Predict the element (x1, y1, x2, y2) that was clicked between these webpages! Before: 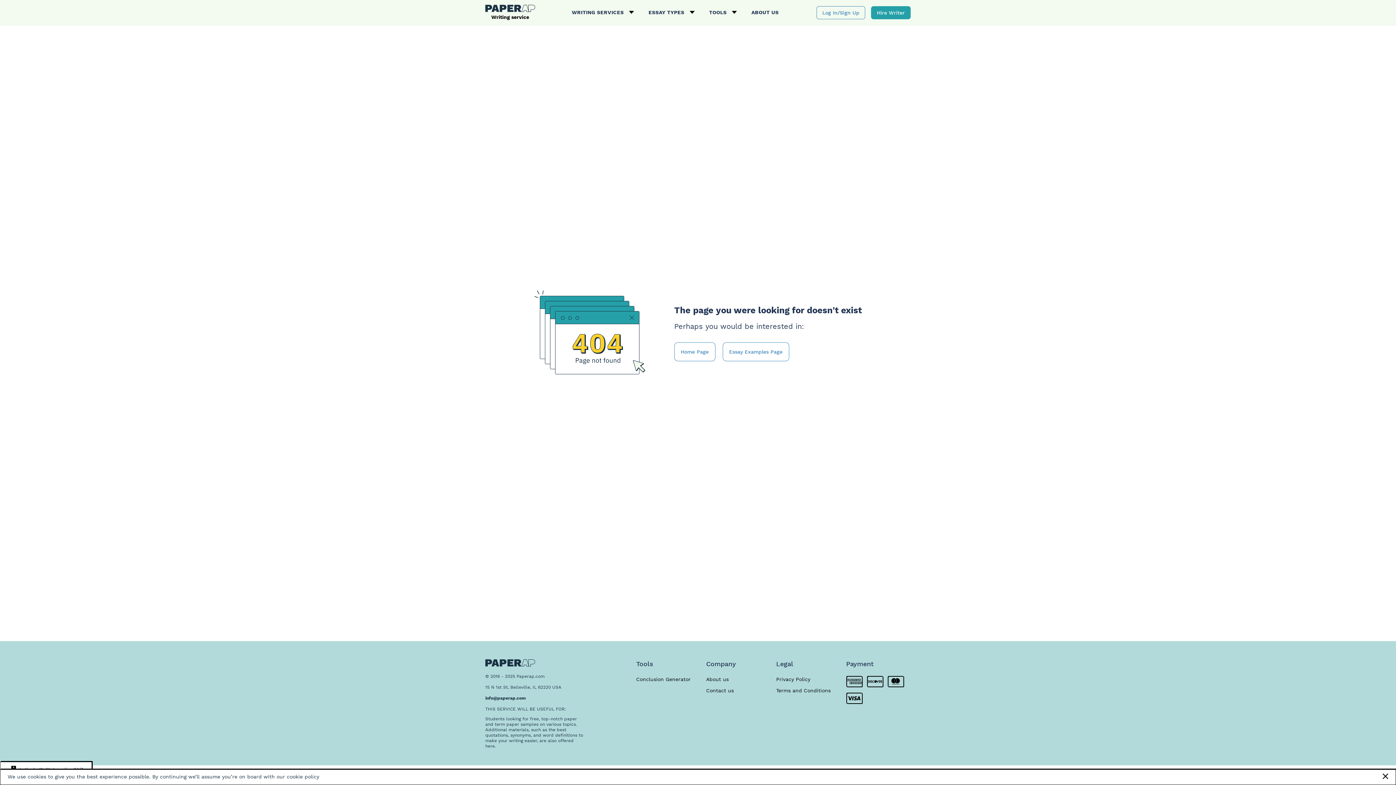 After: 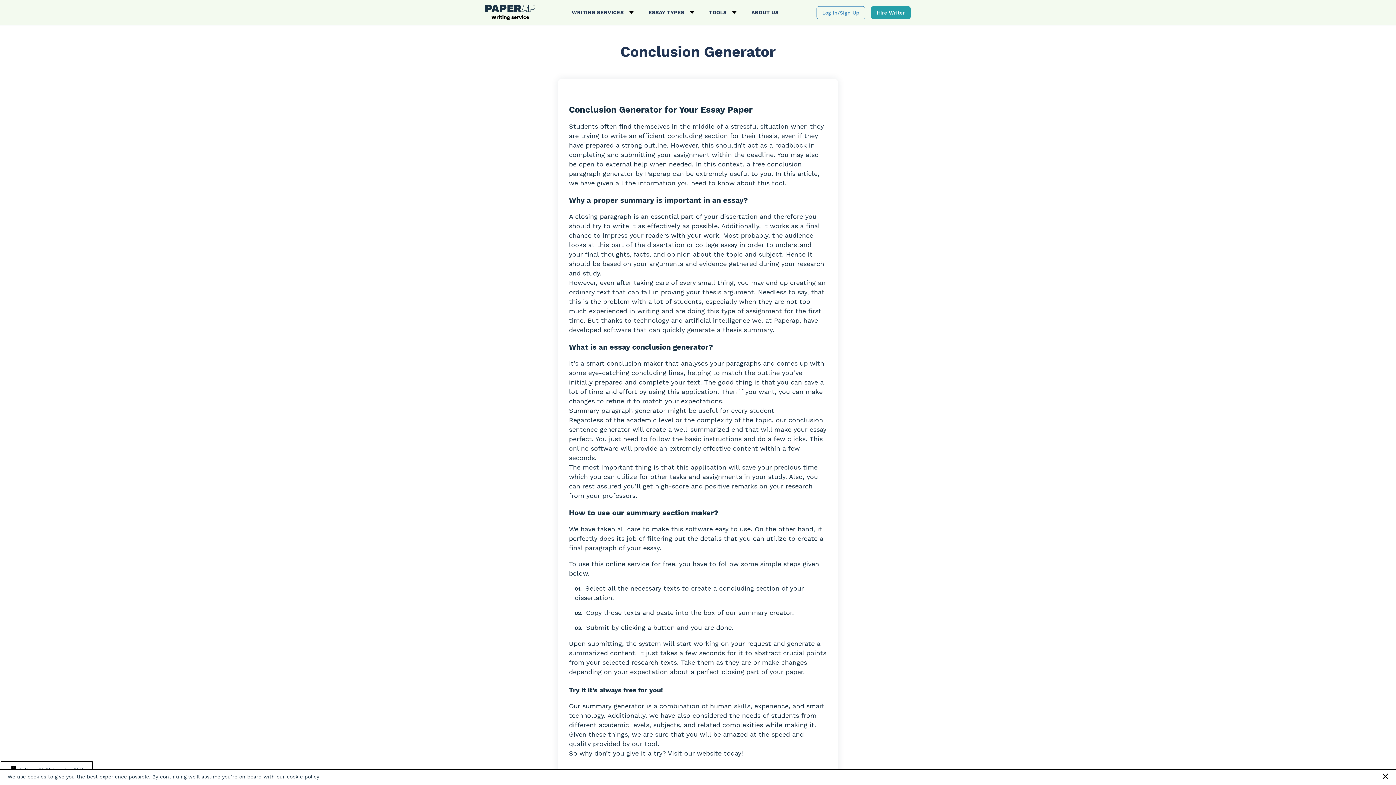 Action: label: Conclusion Generator bbox: (636, 676, 690, 682)